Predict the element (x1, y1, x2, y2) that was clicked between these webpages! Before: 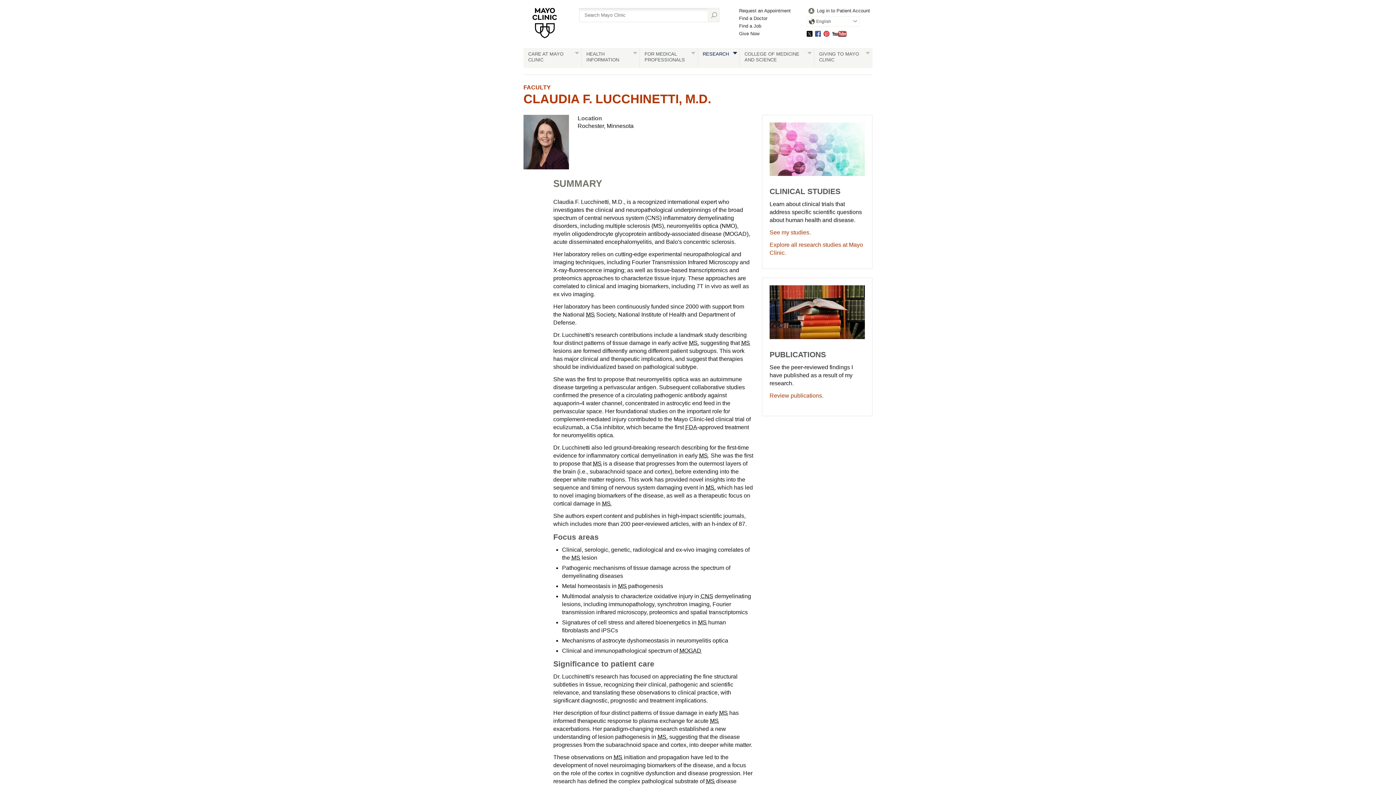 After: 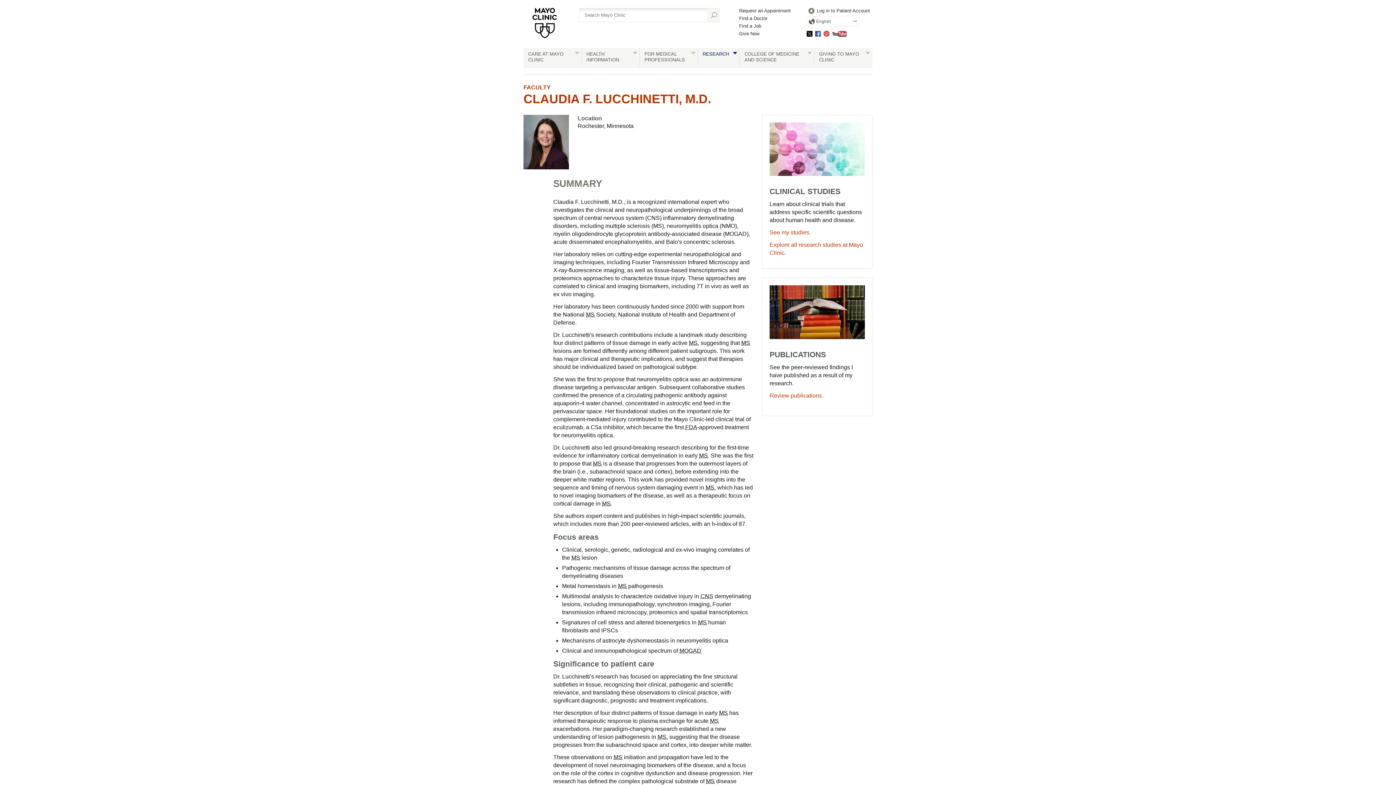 Action: bbox: (523, 92, 711, 105) label: CLAUDIA F. LUCCHINETTI, M.D.